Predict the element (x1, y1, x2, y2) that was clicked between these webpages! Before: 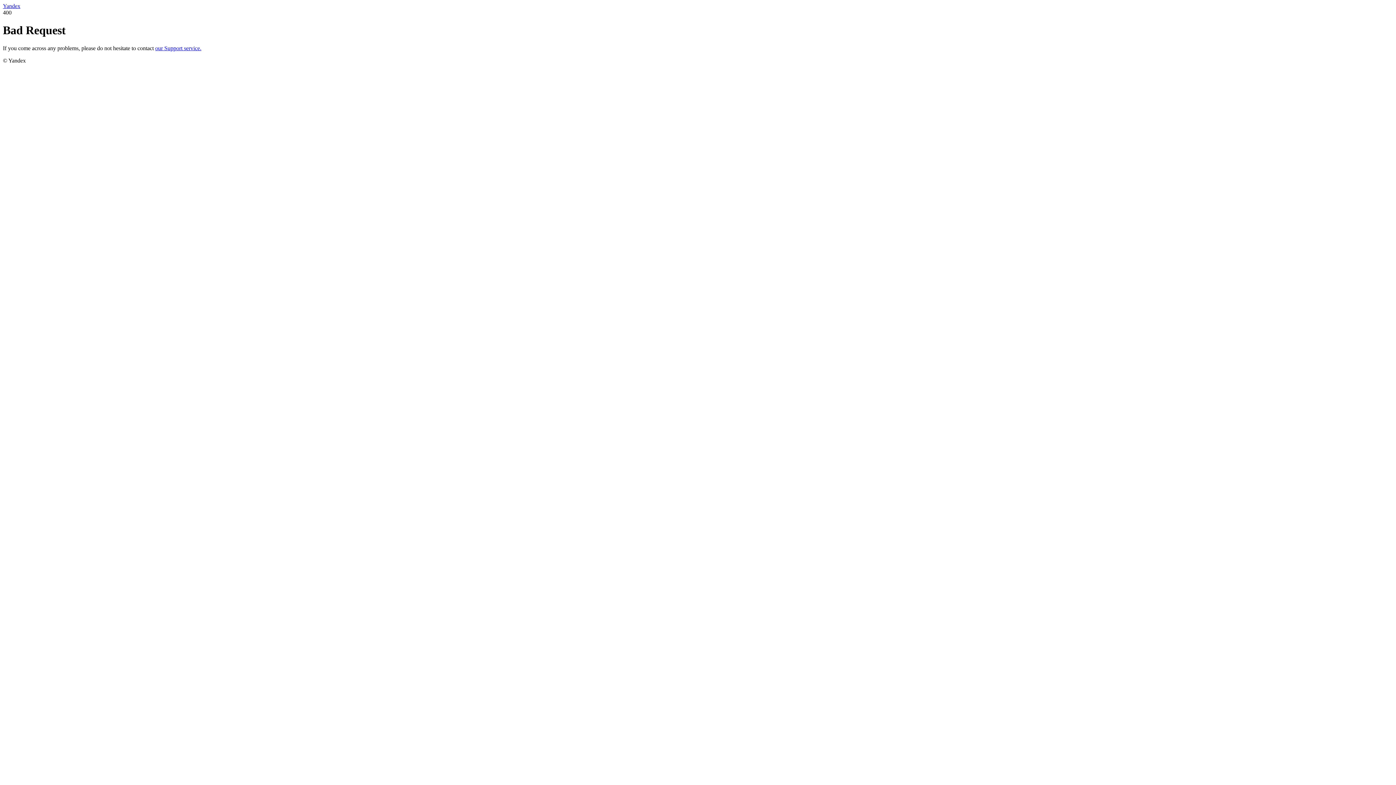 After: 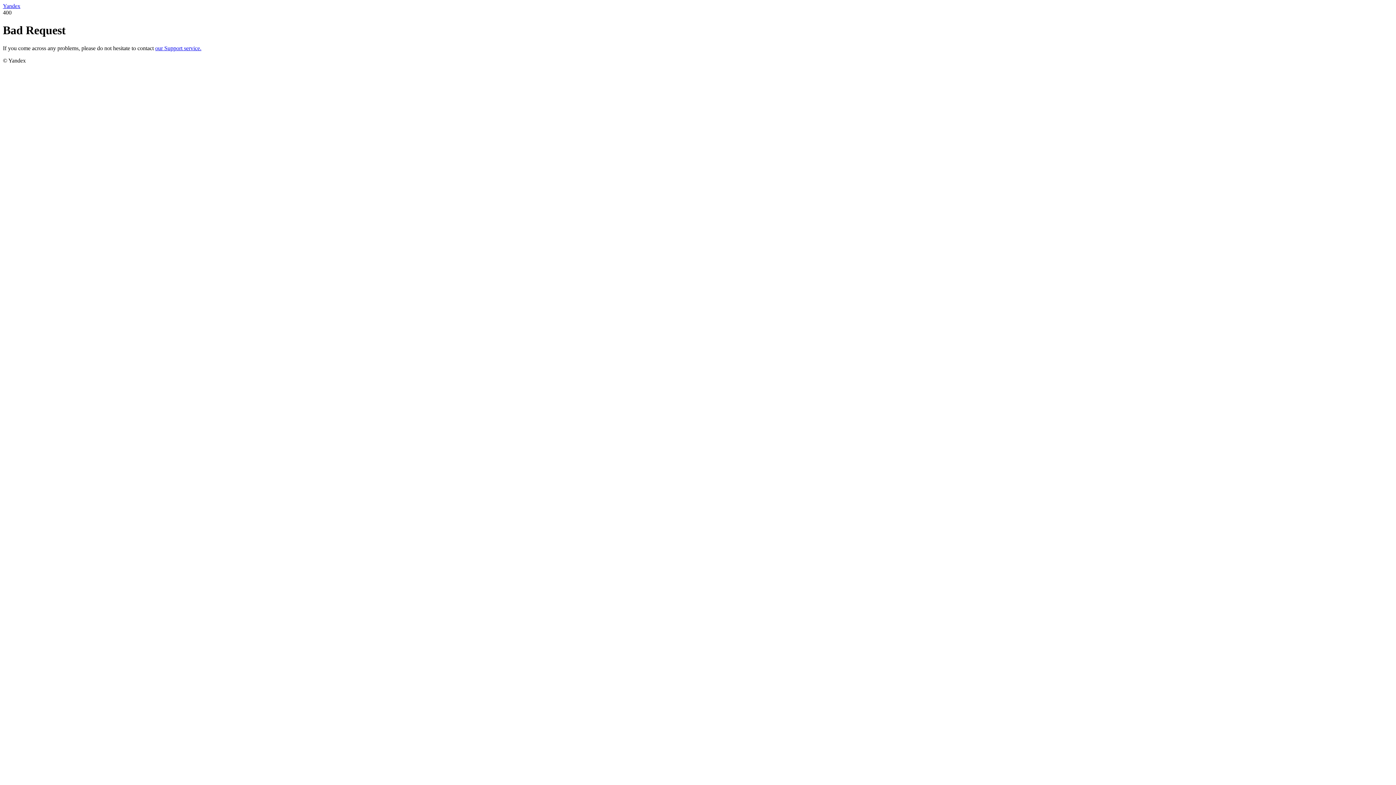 Action: label: our Support service. bbox: (155, 45, 201, 51)